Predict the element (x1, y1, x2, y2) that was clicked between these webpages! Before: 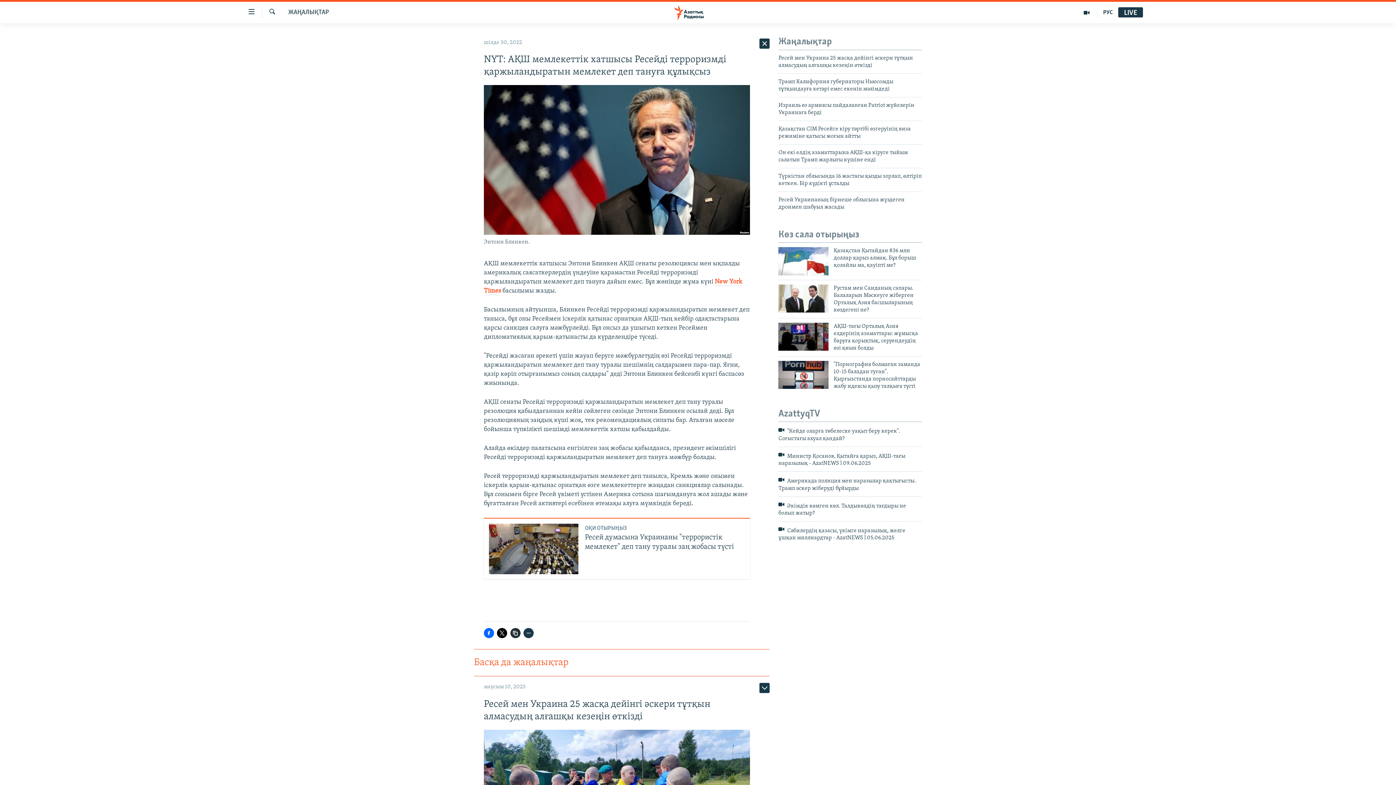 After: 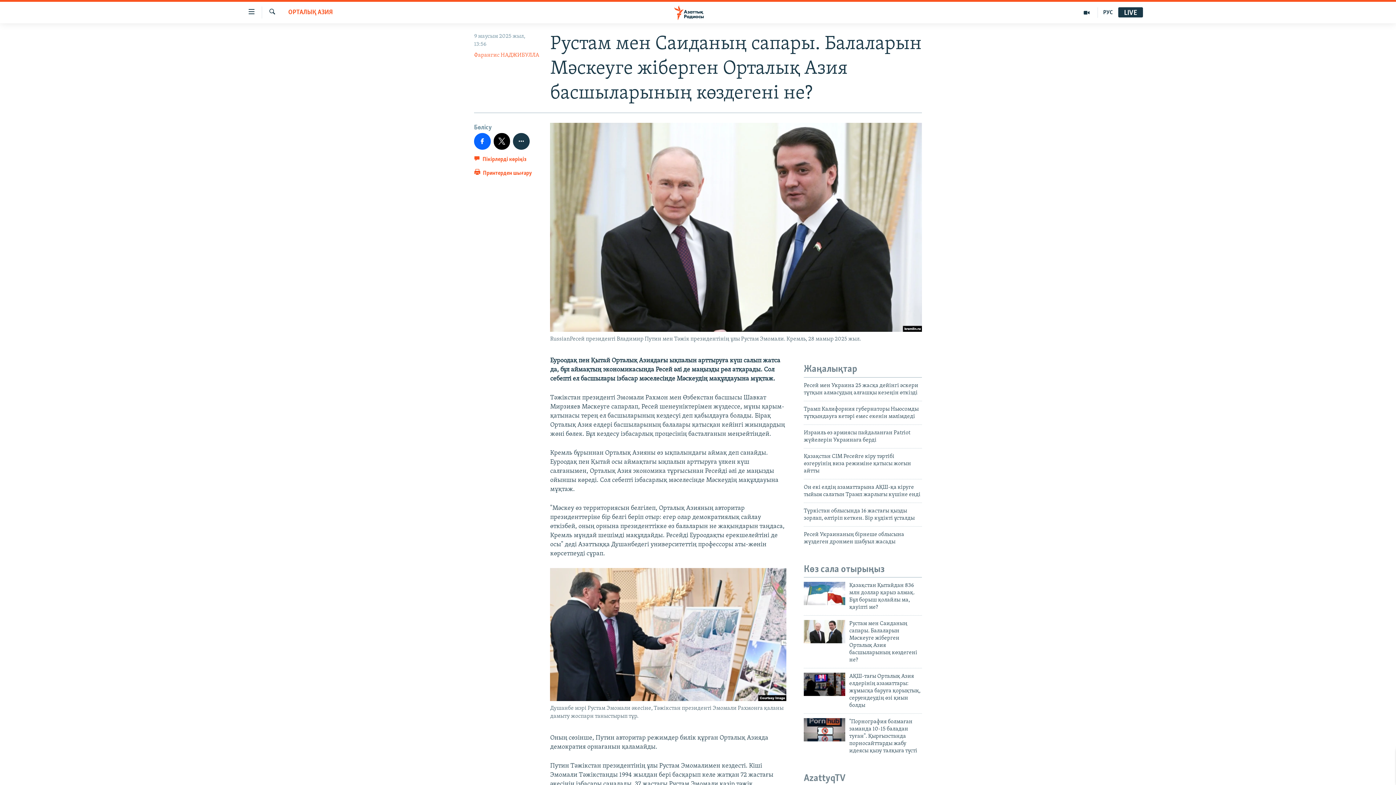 Action: bbox: (778, 284, 828, 312)